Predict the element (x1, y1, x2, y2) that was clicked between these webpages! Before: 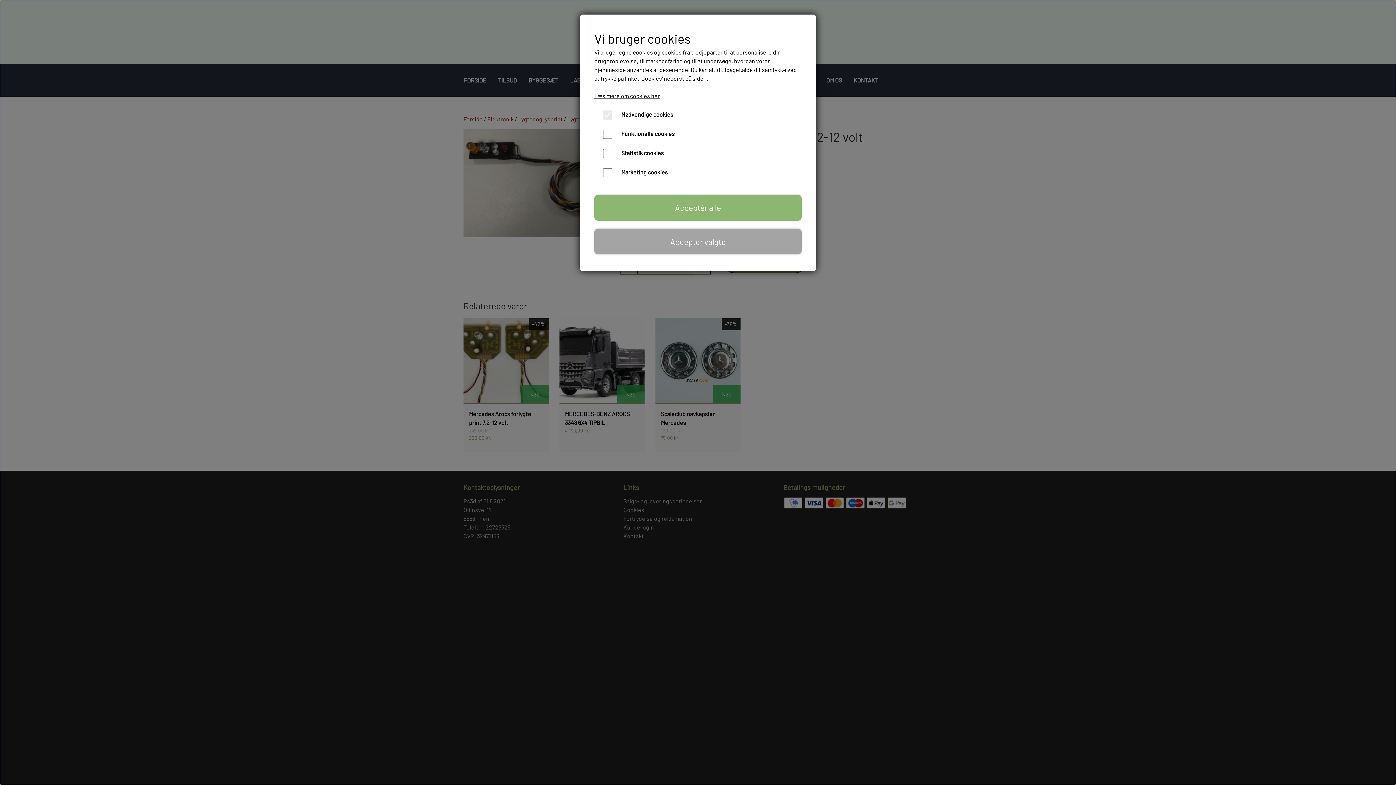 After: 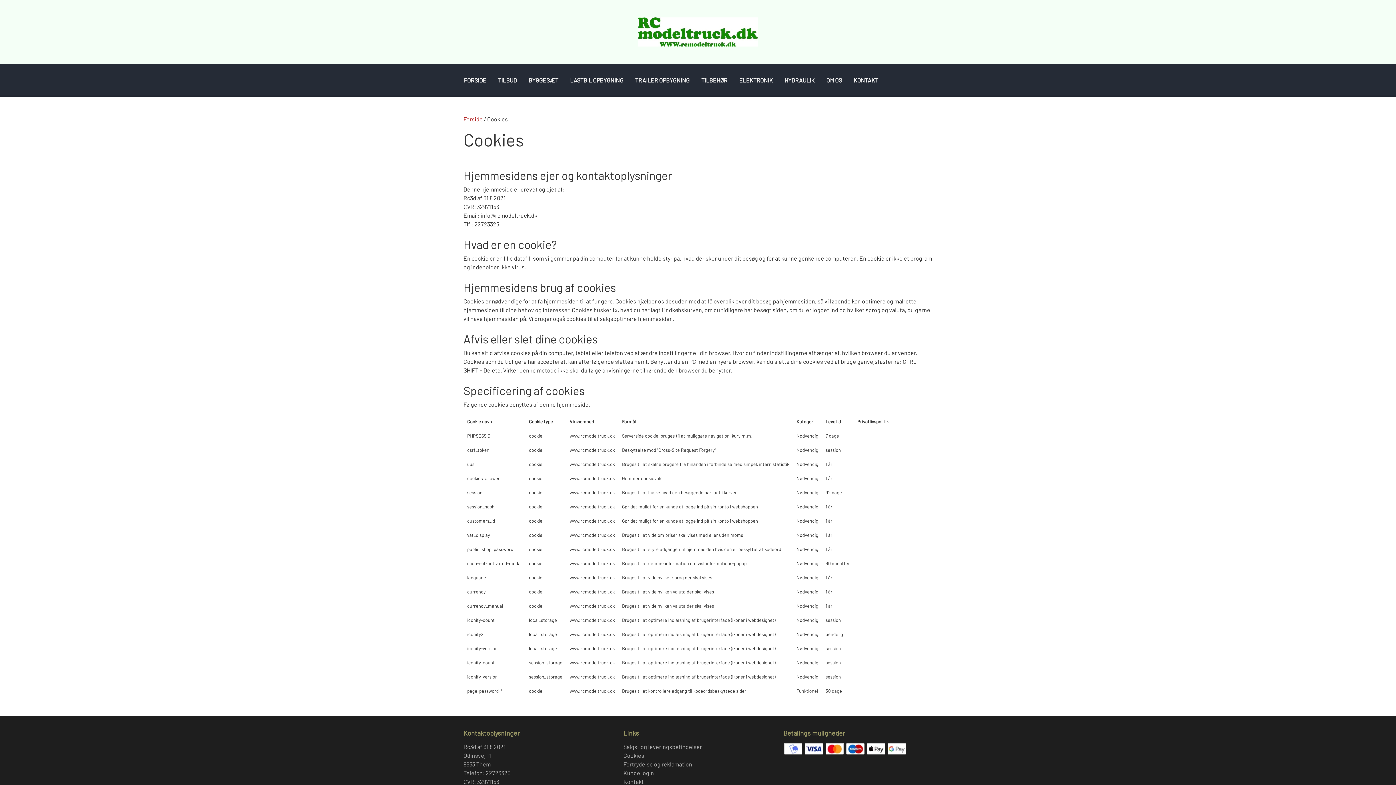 Action: label: Læs mere om cookies her bbox: (594, 92, 660, 99)